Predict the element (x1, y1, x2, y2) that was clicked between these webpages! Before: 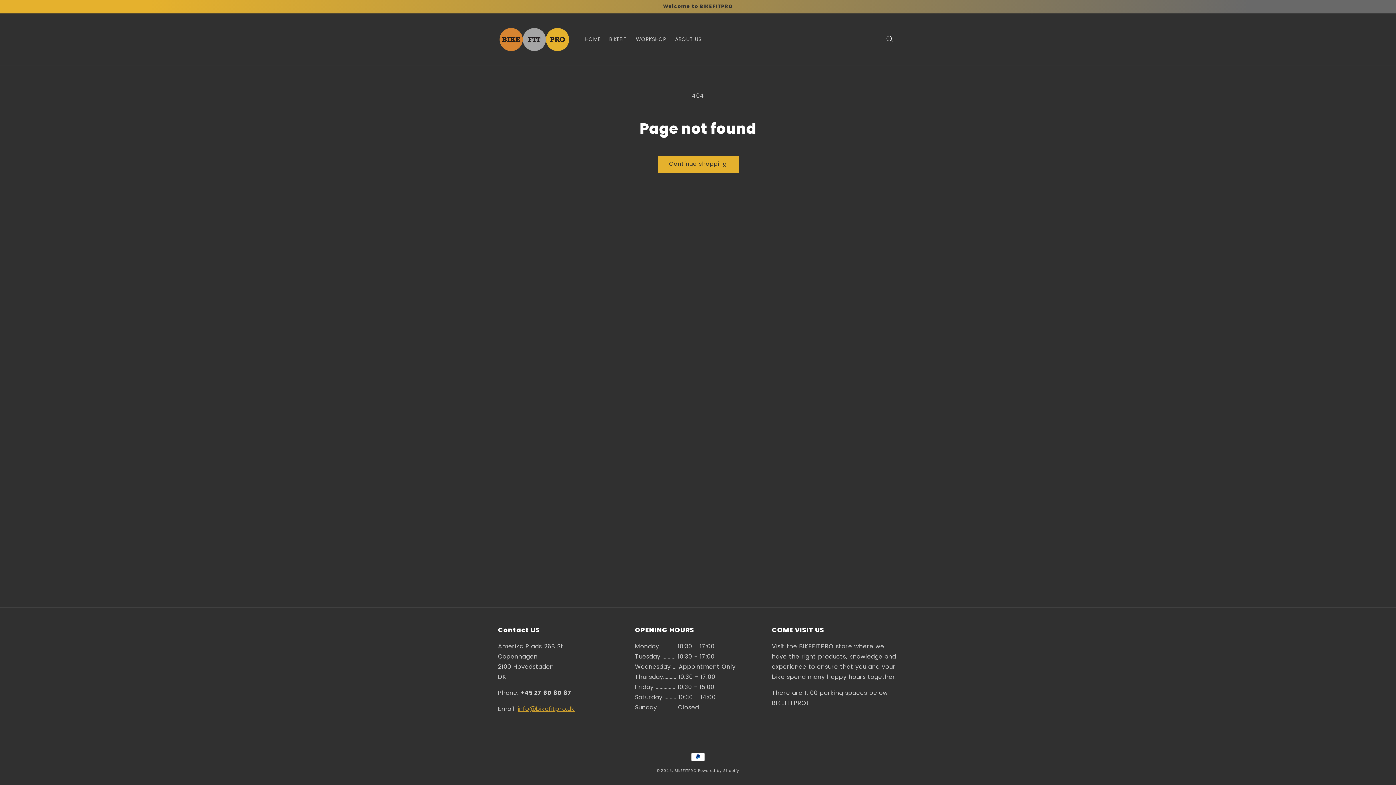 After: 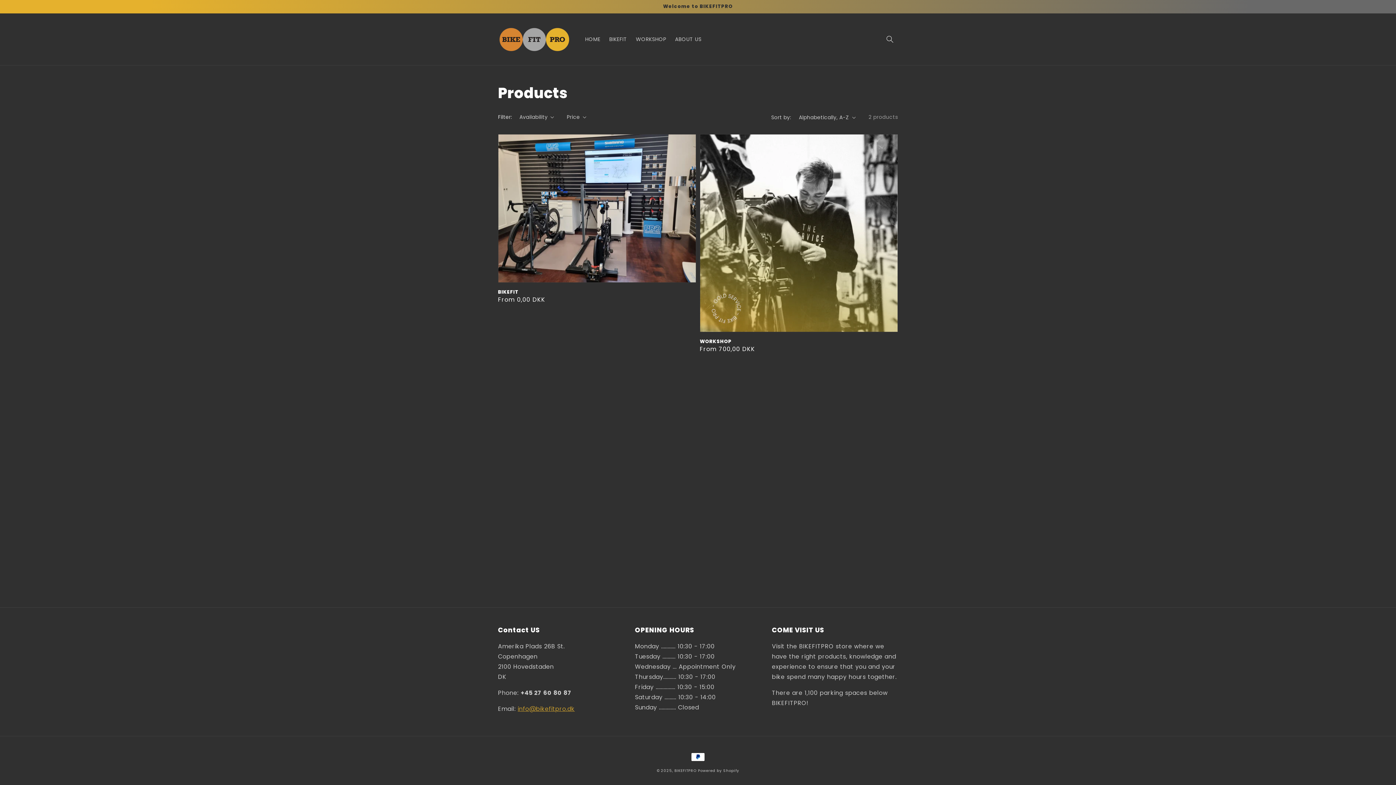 Action: bbox: (658, 156, 738, 172) label: Continue shopping